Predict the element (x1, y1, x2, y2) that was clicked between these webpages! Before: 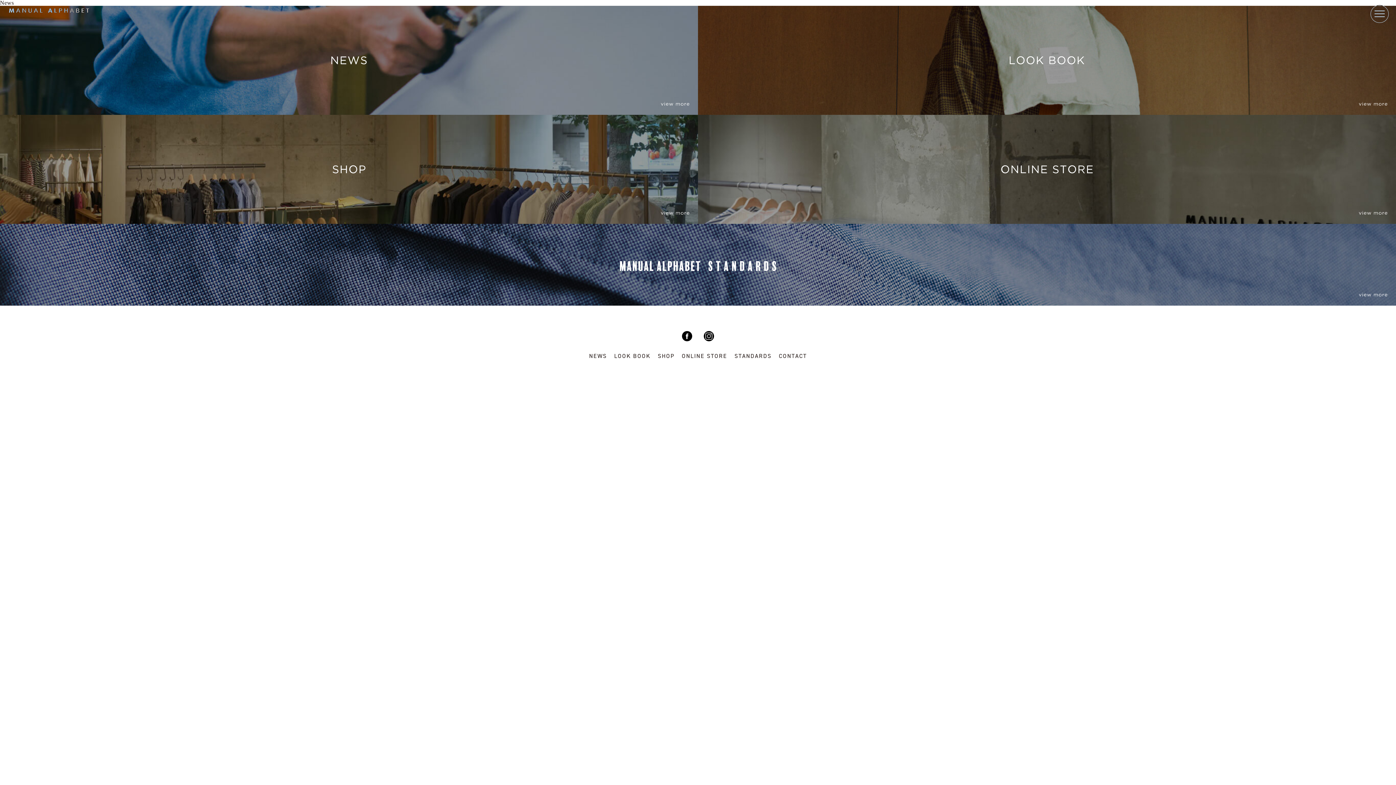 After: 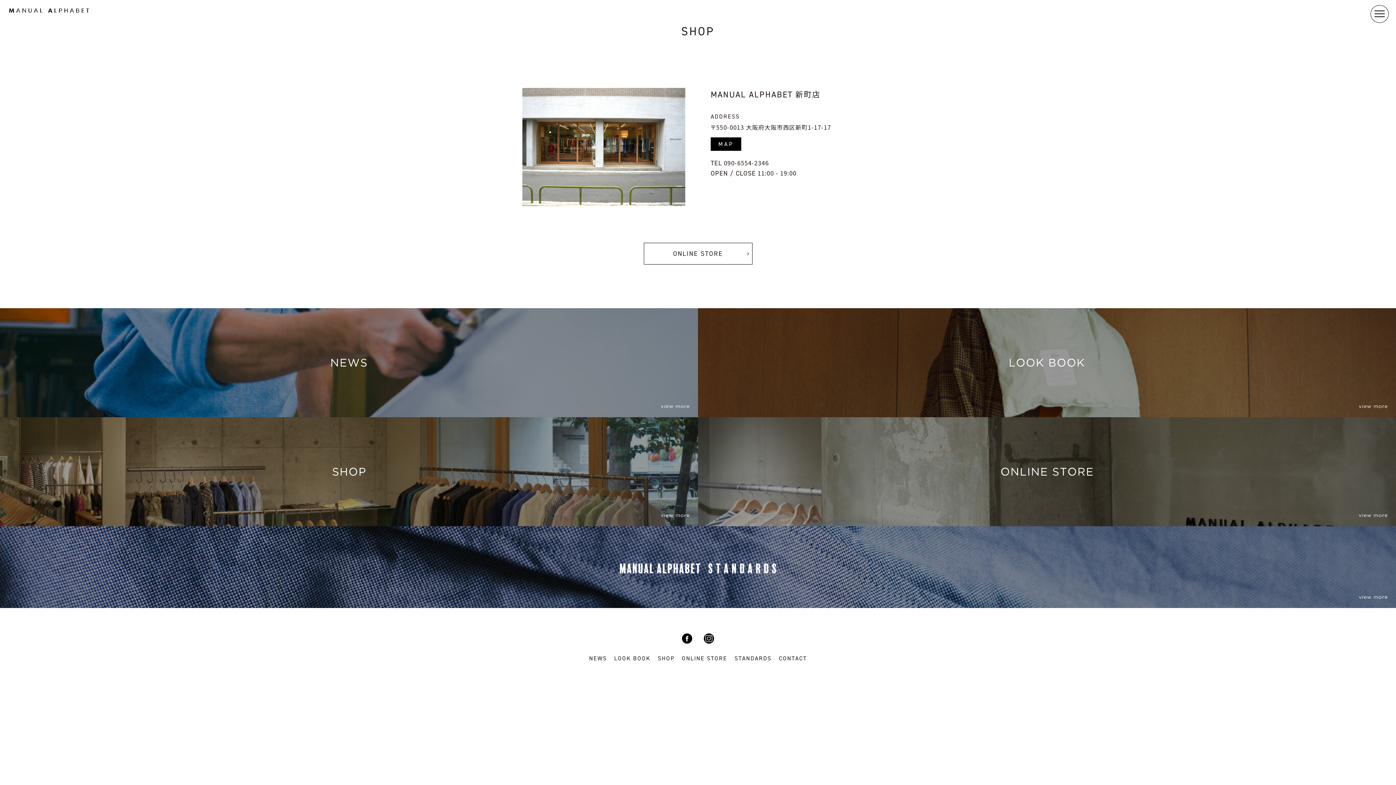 Action: bbox: (0, 114, 698, 224)